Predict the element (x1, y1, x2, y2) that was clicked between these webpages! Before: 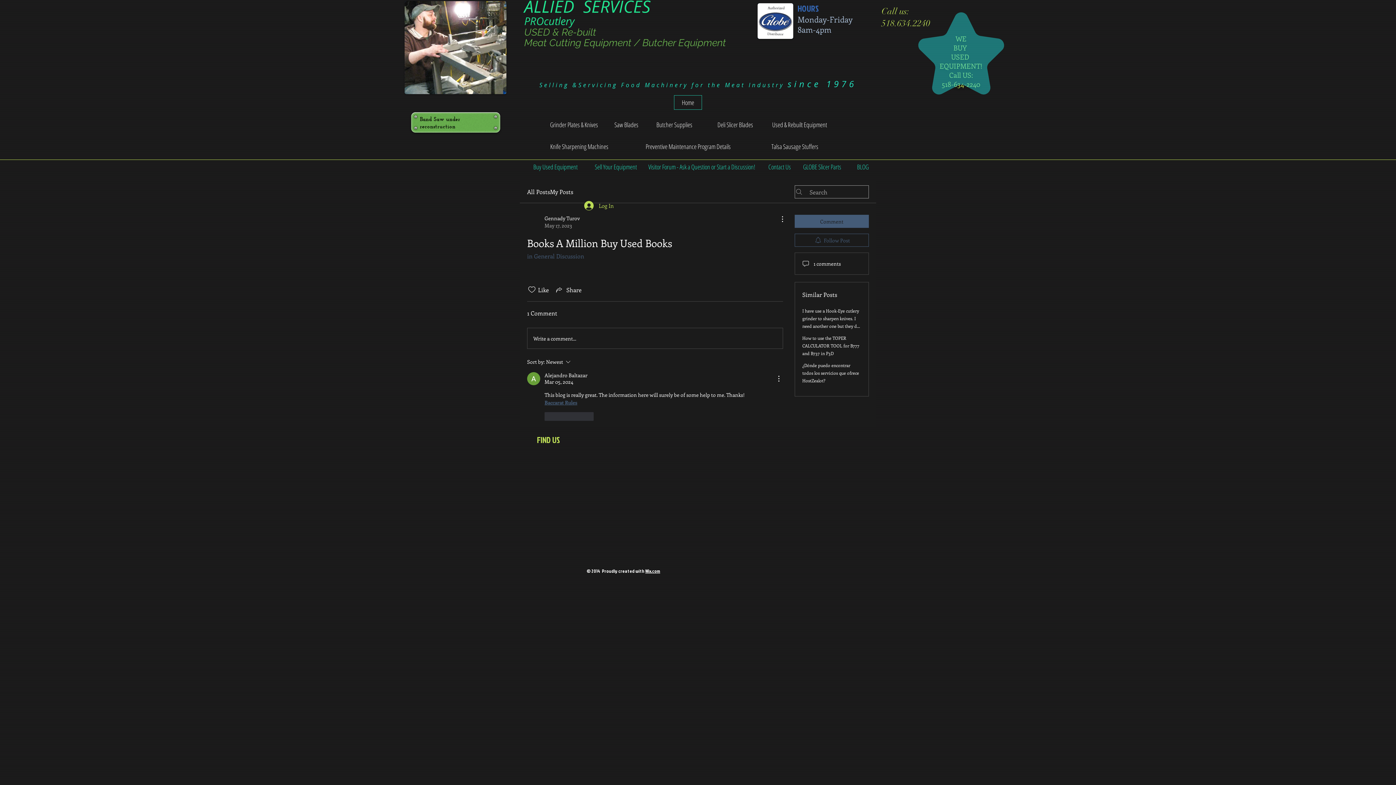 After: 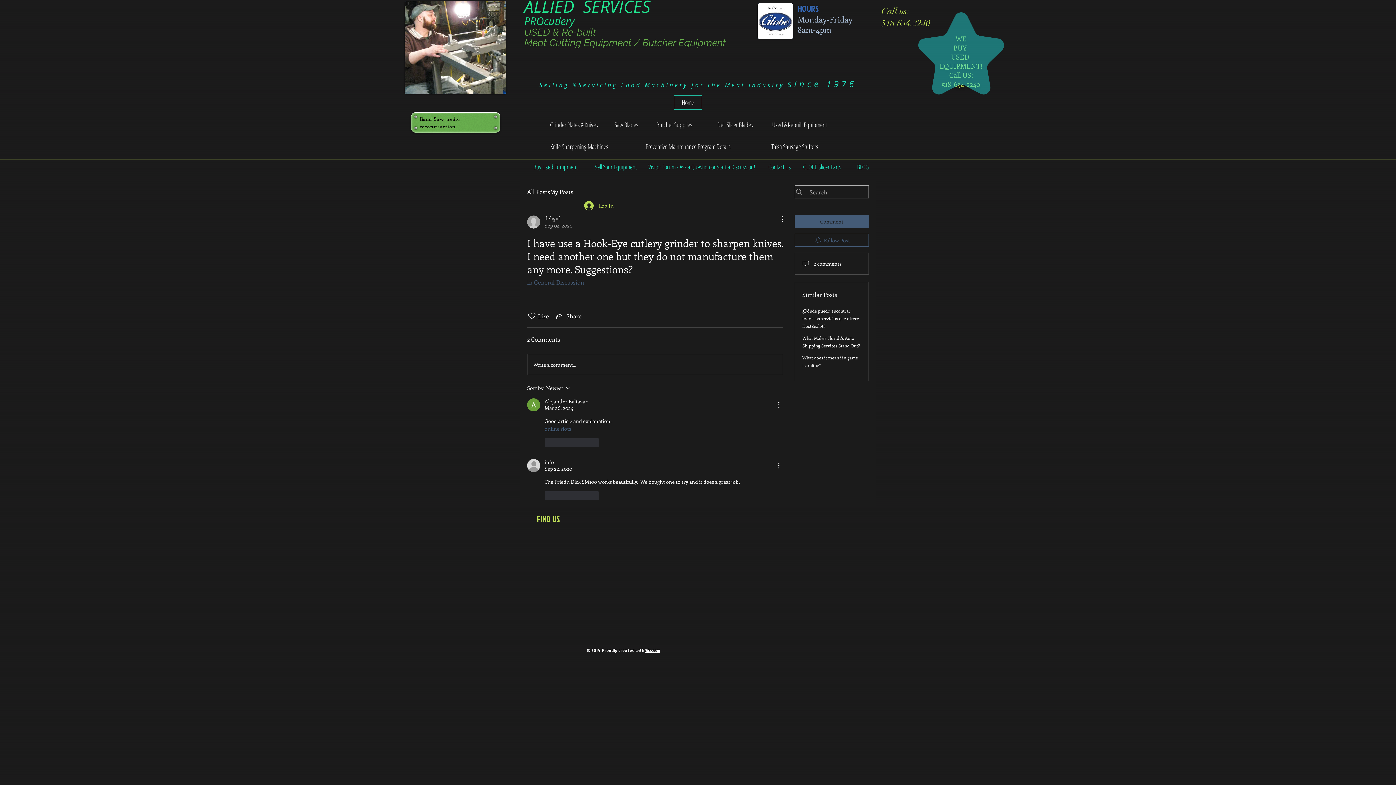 Action: bbox: (802, 308, 859, 344) label: I have use a Hook-Eye cutlery grinder to sharpen knives. I need another one but they do not manufacture them any more. Suggestions?